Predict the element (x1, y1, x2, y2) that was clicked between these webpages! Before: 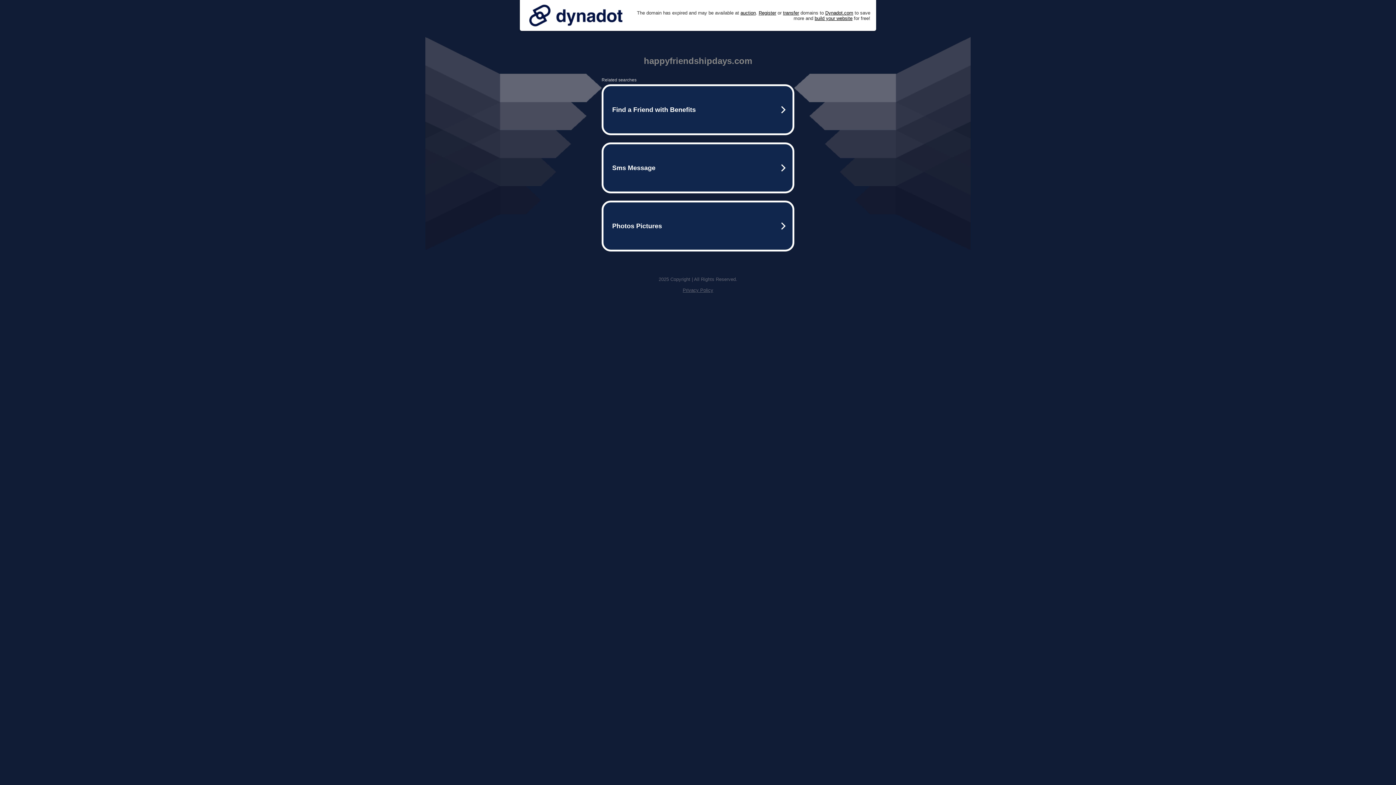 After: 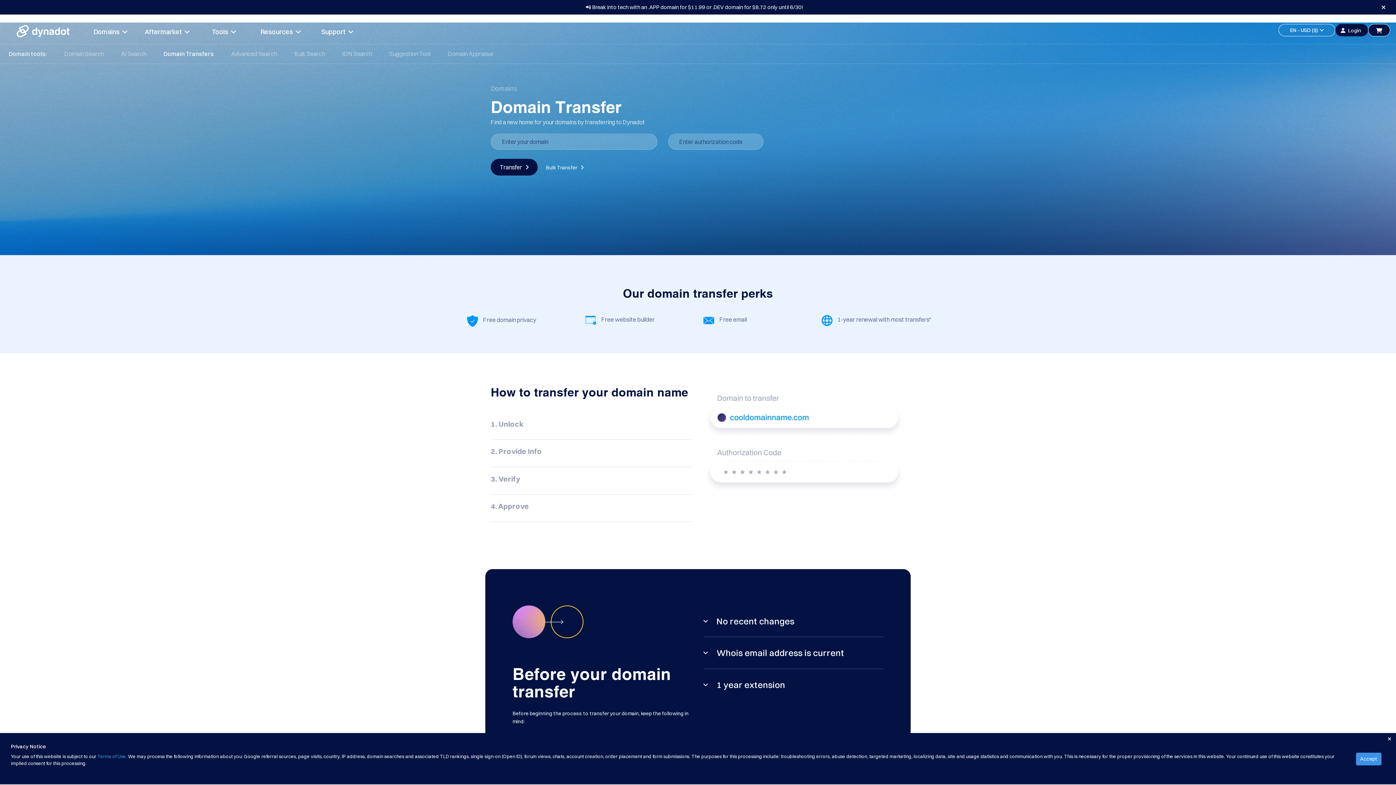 Action: bbox: (783, 10, 799, 15) label: transfer